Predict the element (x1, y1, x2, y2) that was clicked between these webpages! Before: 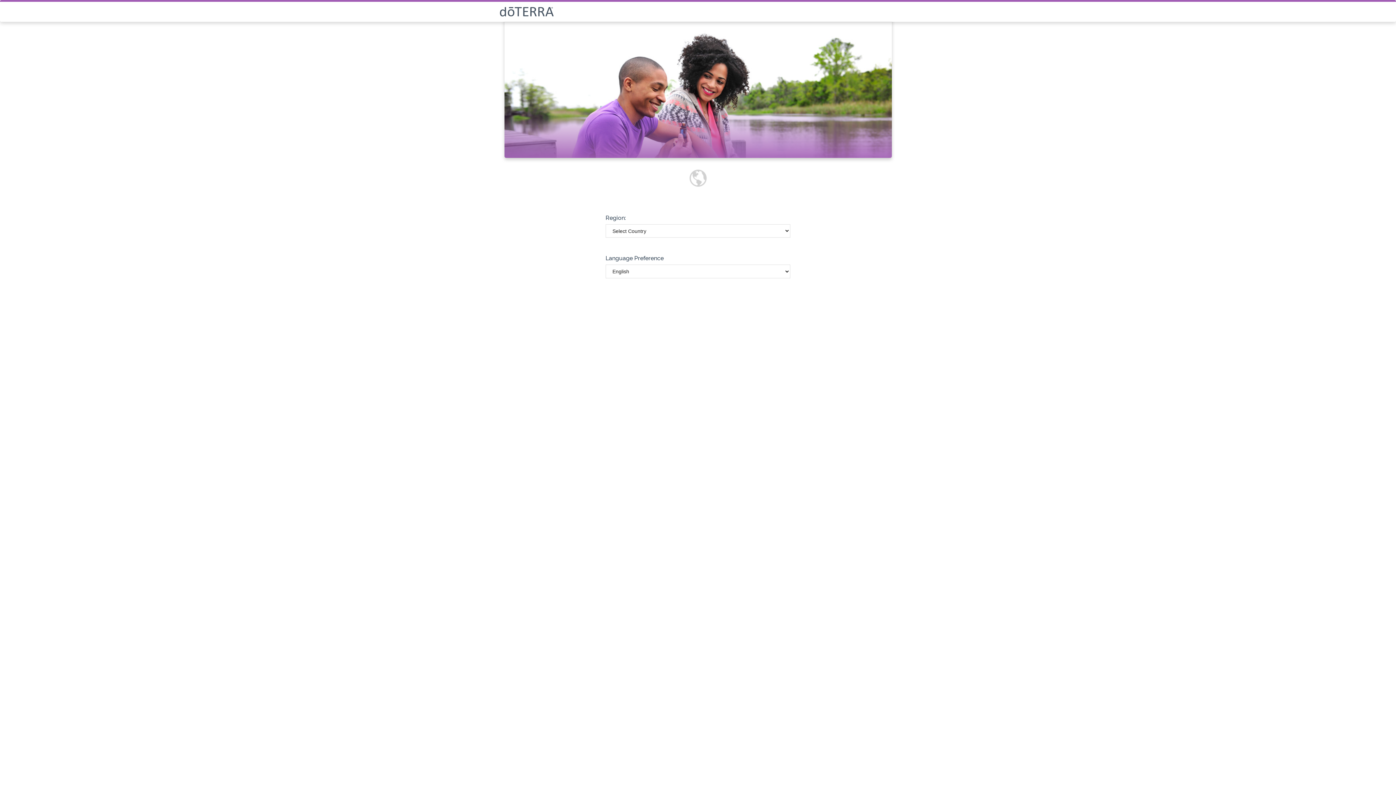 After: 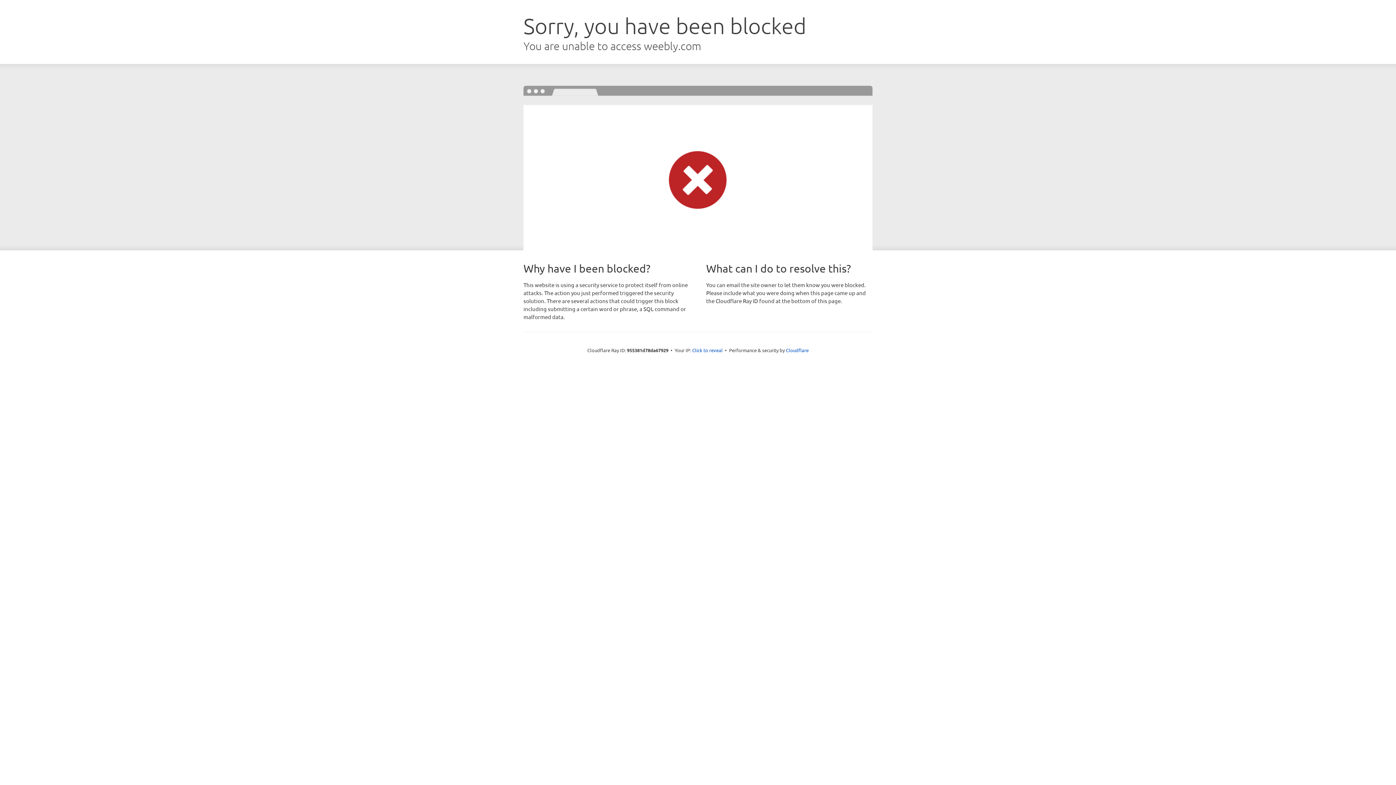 Action: bbox: (499, 6, 896, 16)